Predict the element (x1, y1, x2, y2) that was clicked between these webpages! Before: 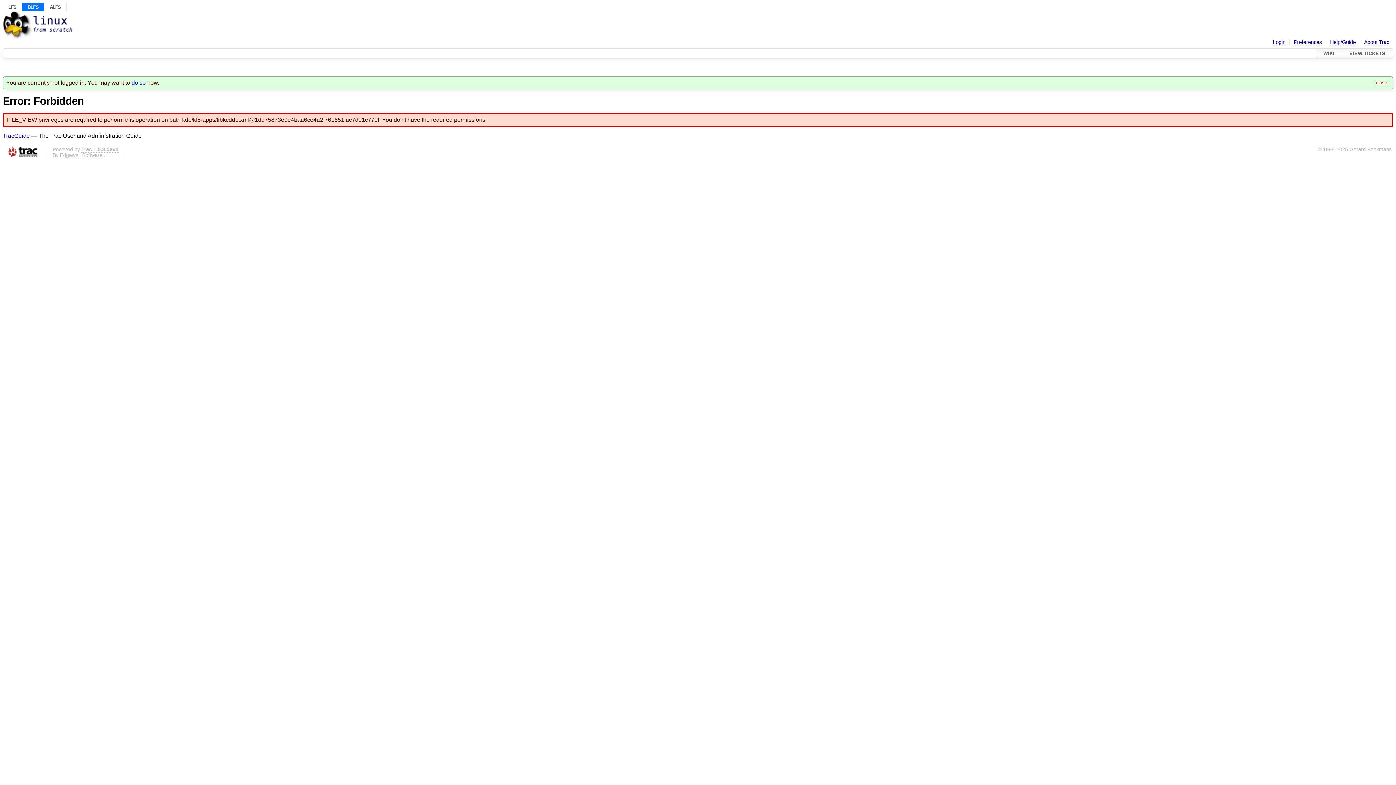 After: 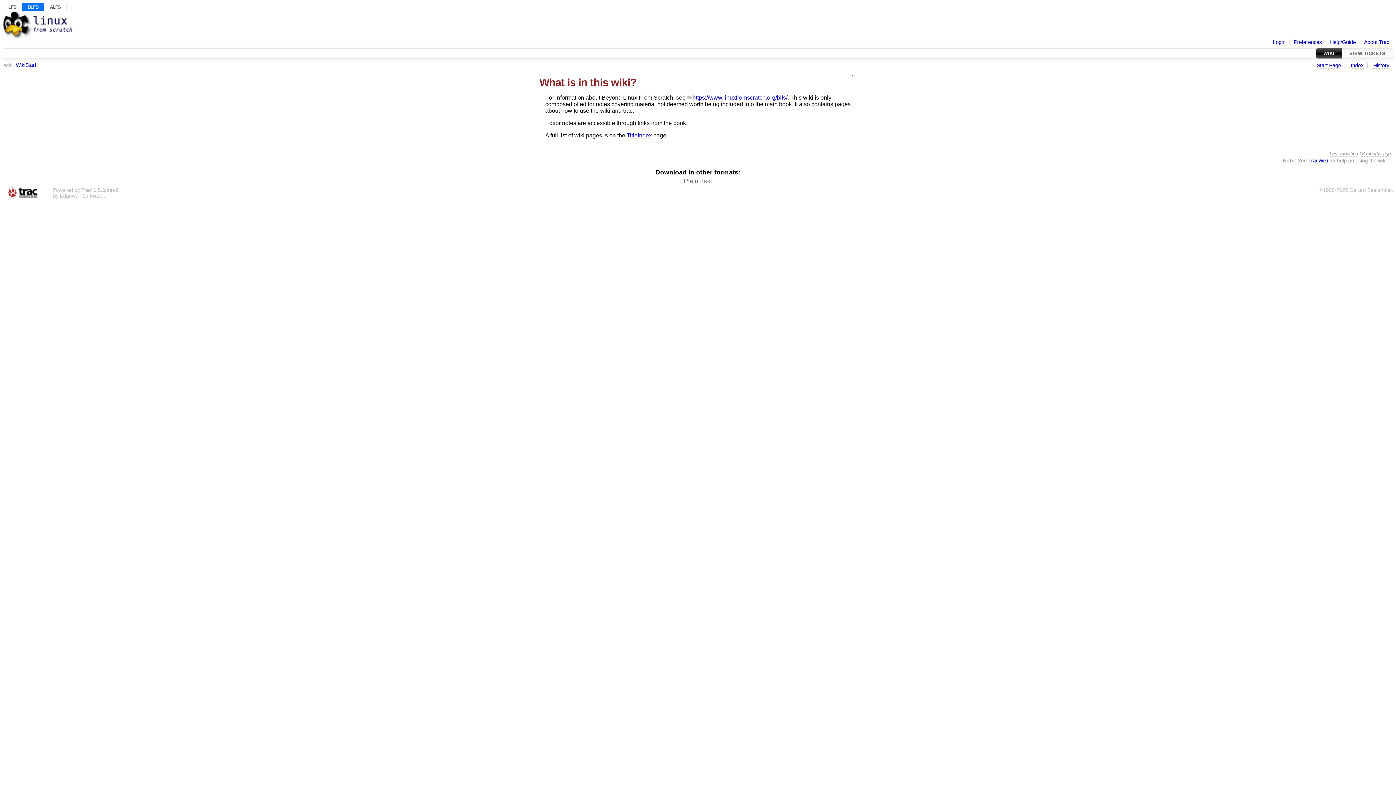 Action: bbox: (2, 16, 72, 22)